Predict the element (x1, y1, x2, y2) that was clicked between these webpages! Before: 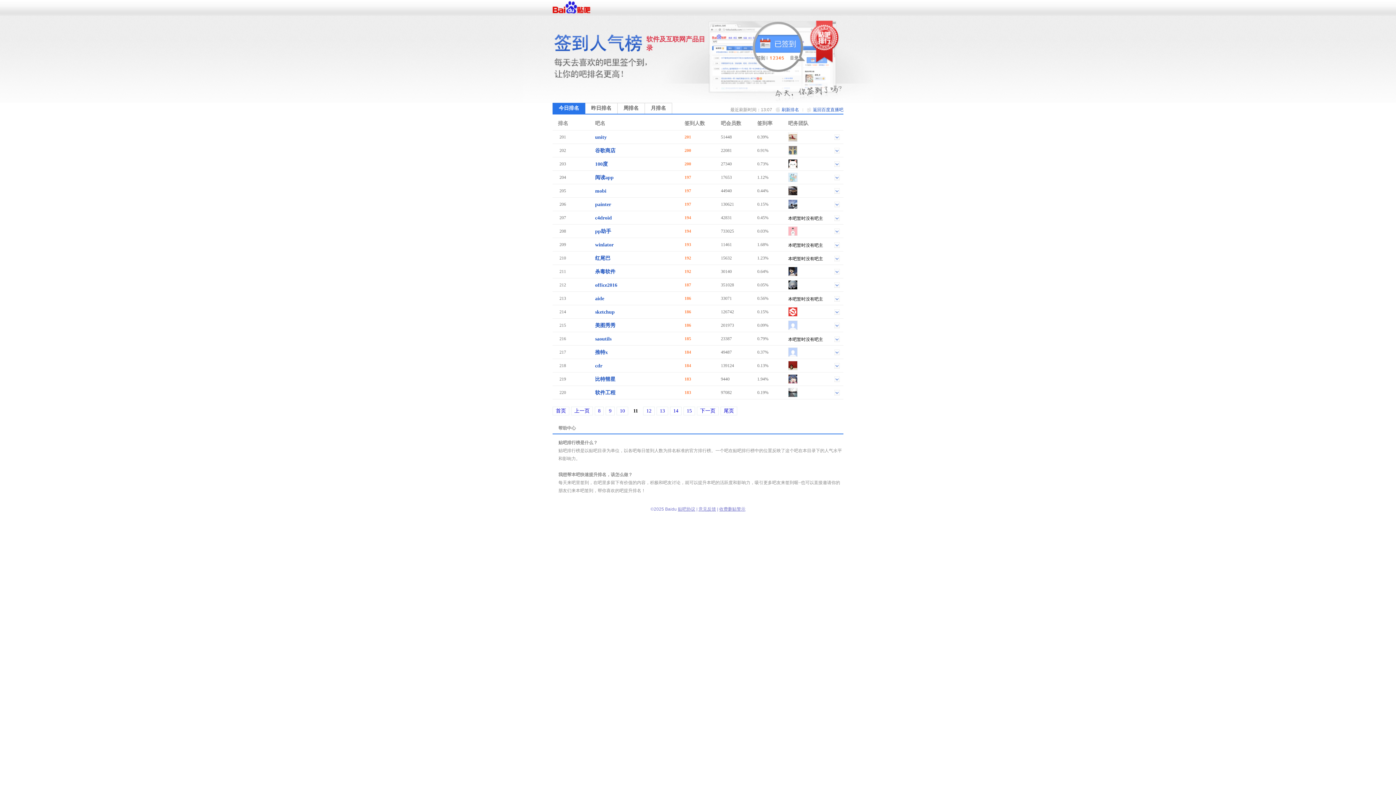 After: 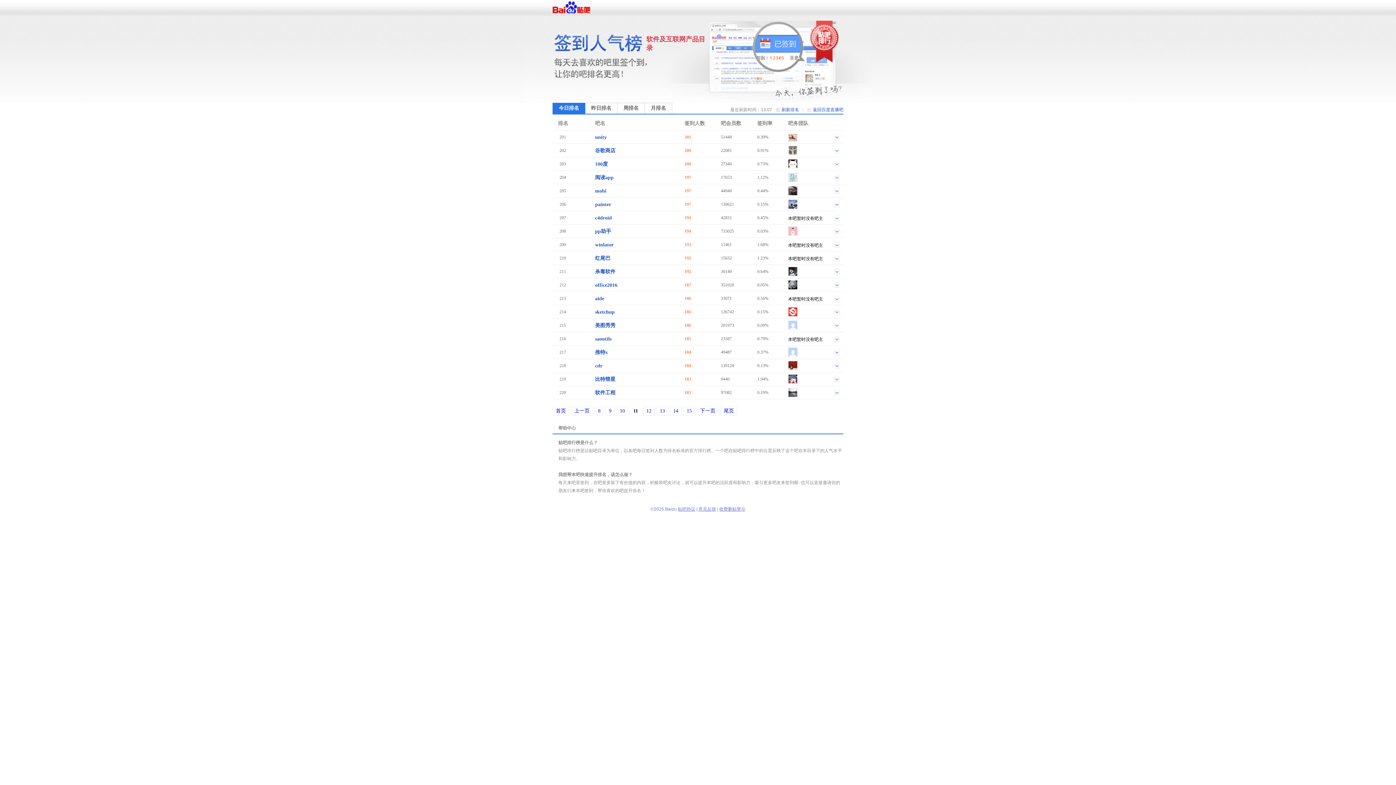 Action: label: painter bbox: (595, 201, 611, 208)